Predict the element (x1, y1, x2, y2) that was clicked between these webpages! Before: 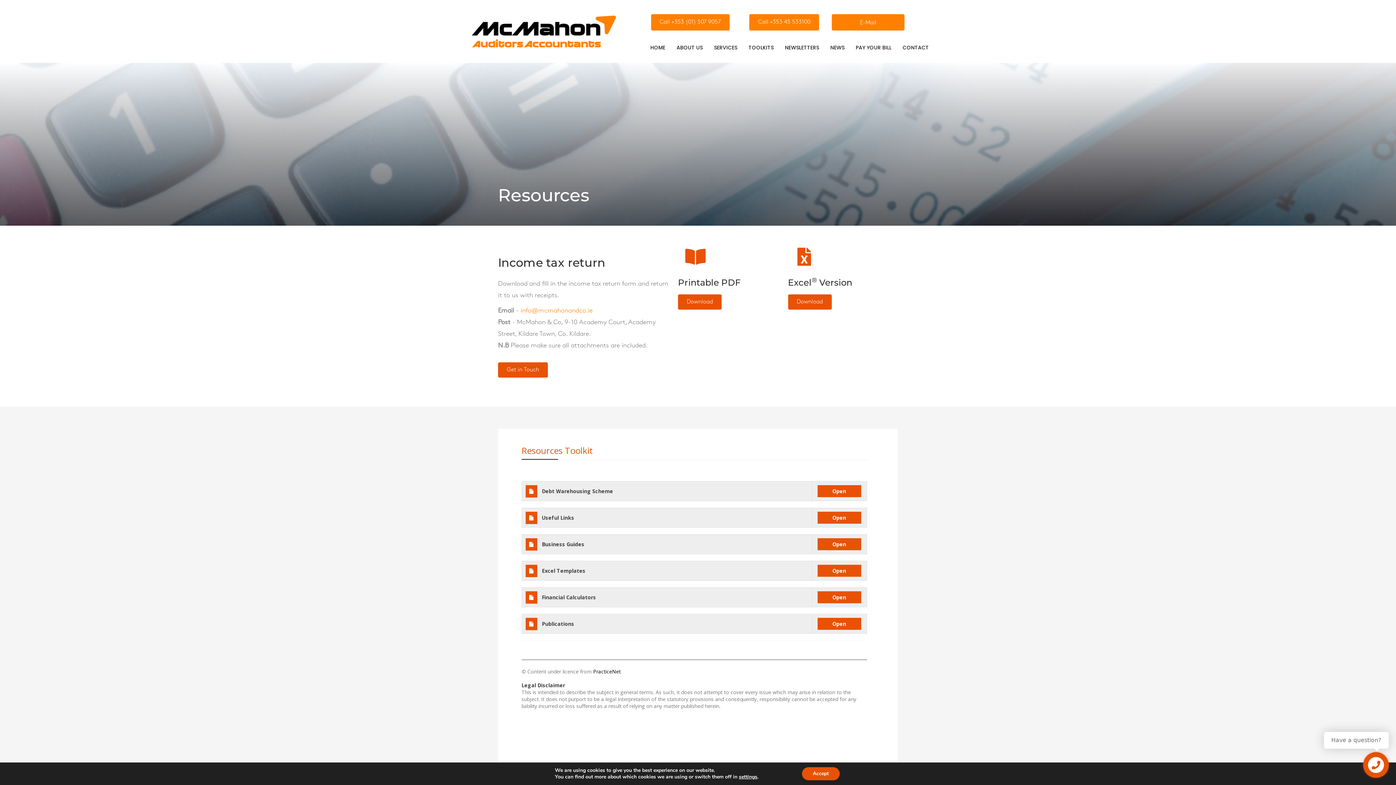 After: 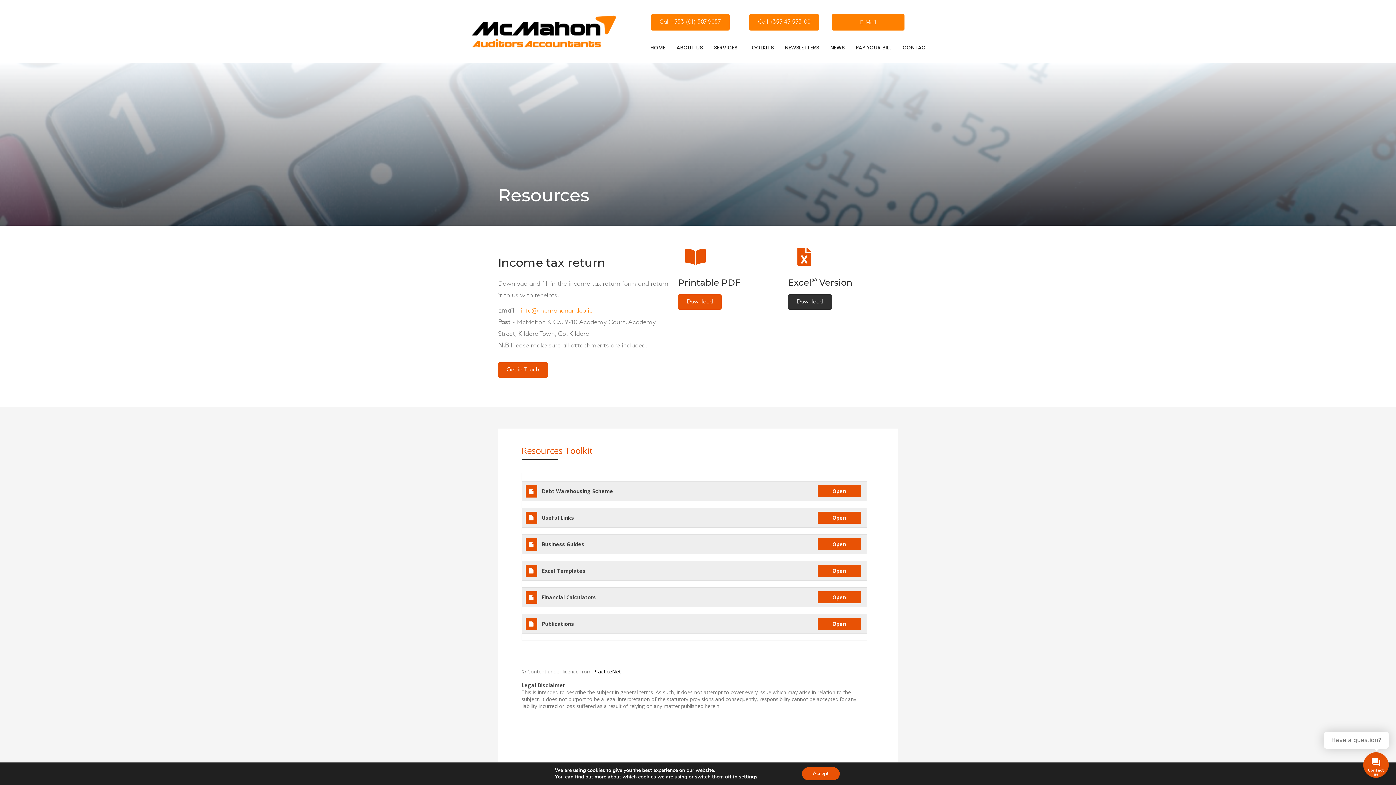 Action: bbox: (788, 294, 831, 309) label: Download